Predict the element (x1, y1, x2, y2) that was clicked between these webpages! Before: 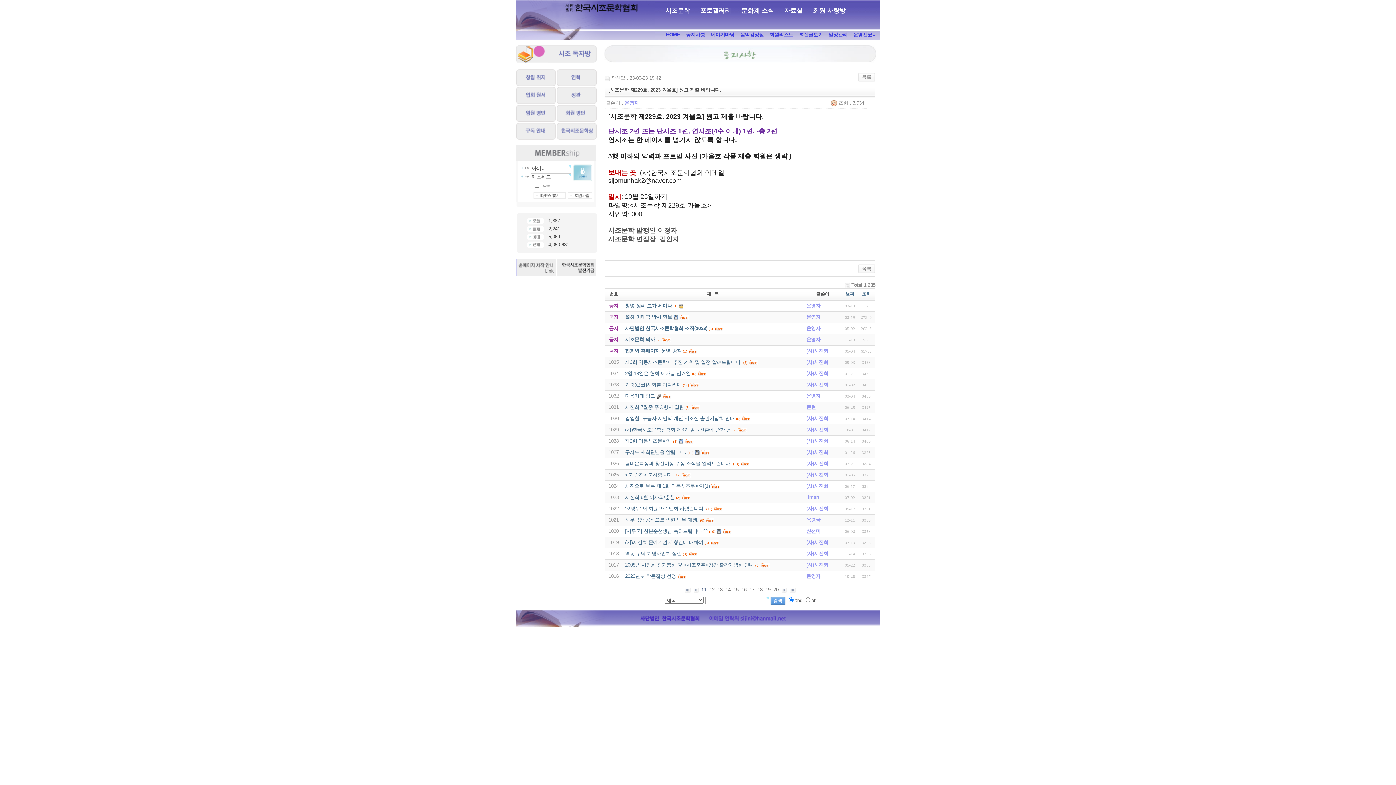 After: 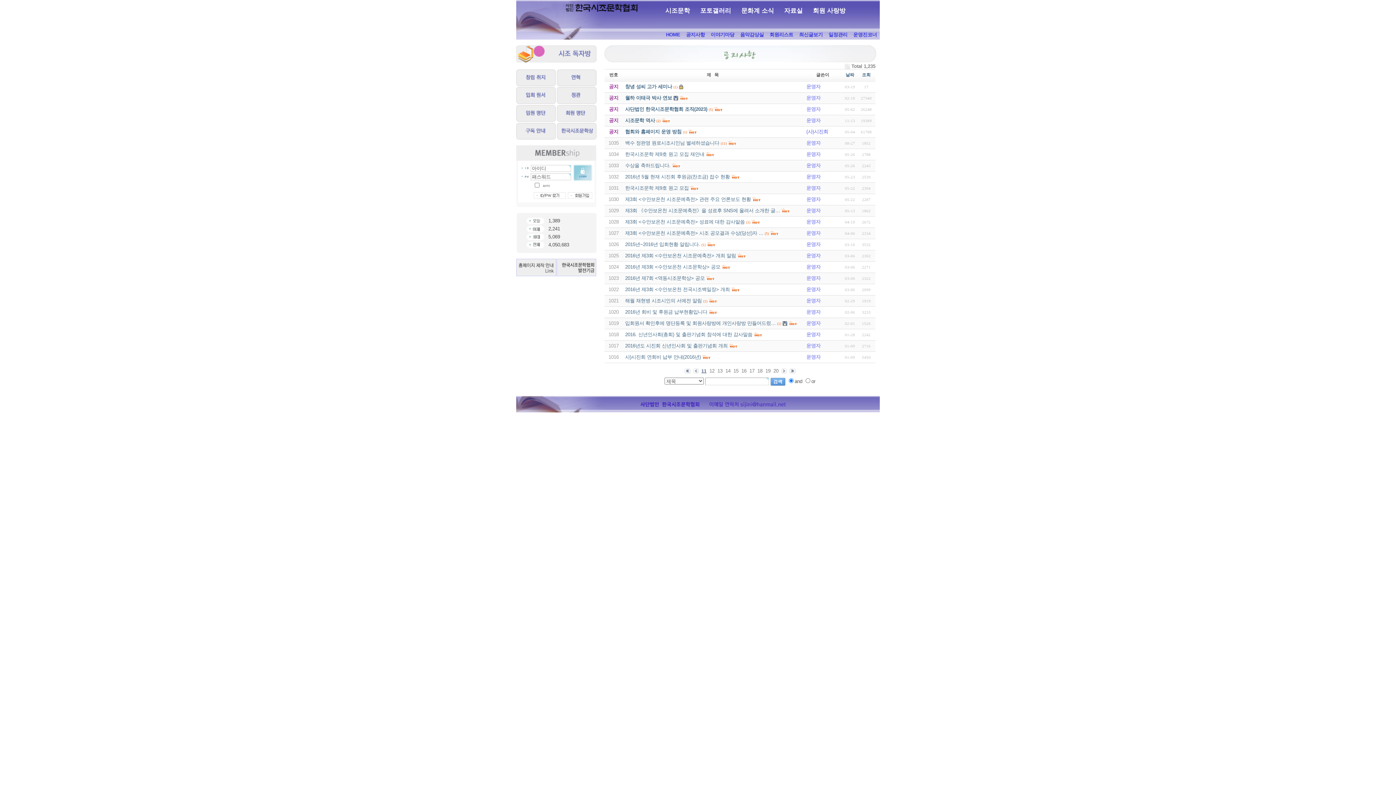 Action: label: 날짜 bbox: (845, 291, 854, 296)